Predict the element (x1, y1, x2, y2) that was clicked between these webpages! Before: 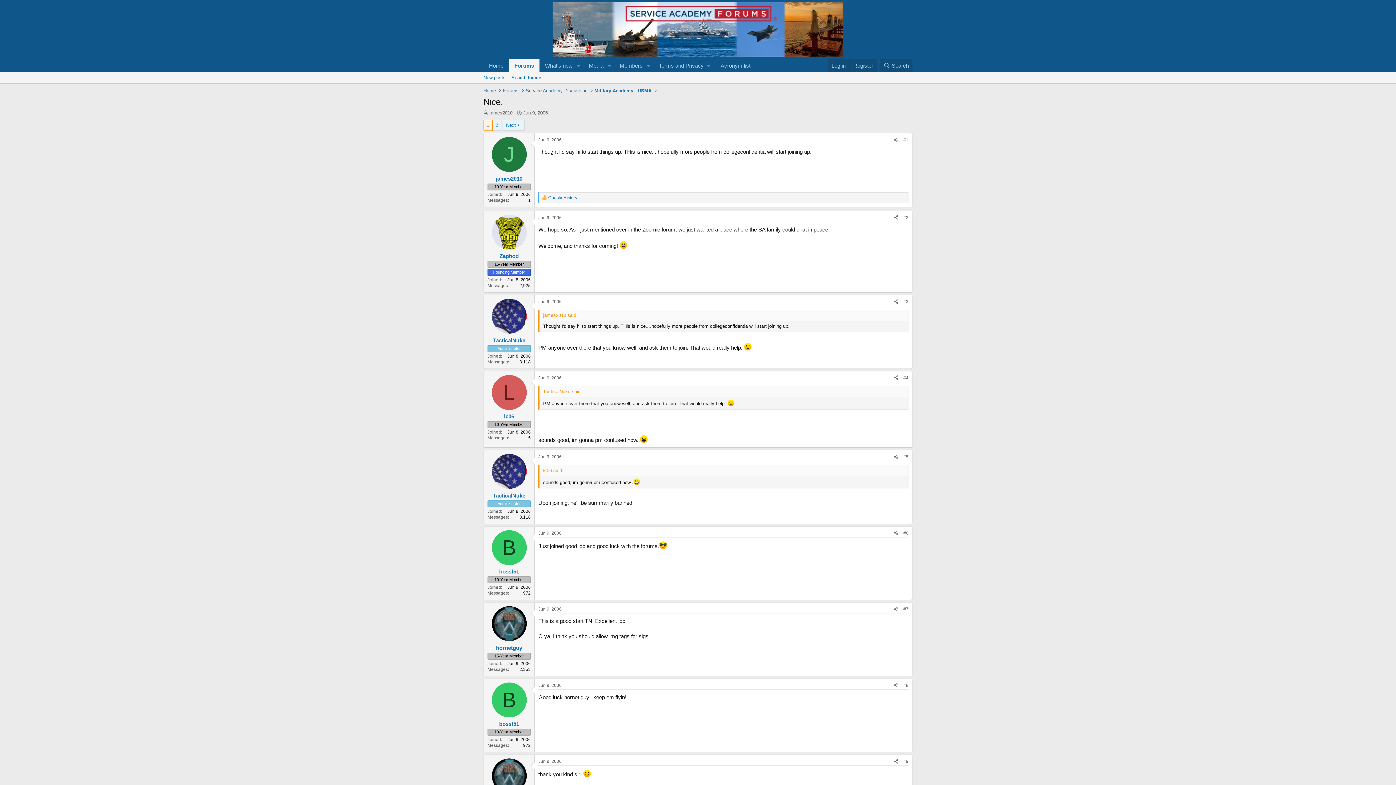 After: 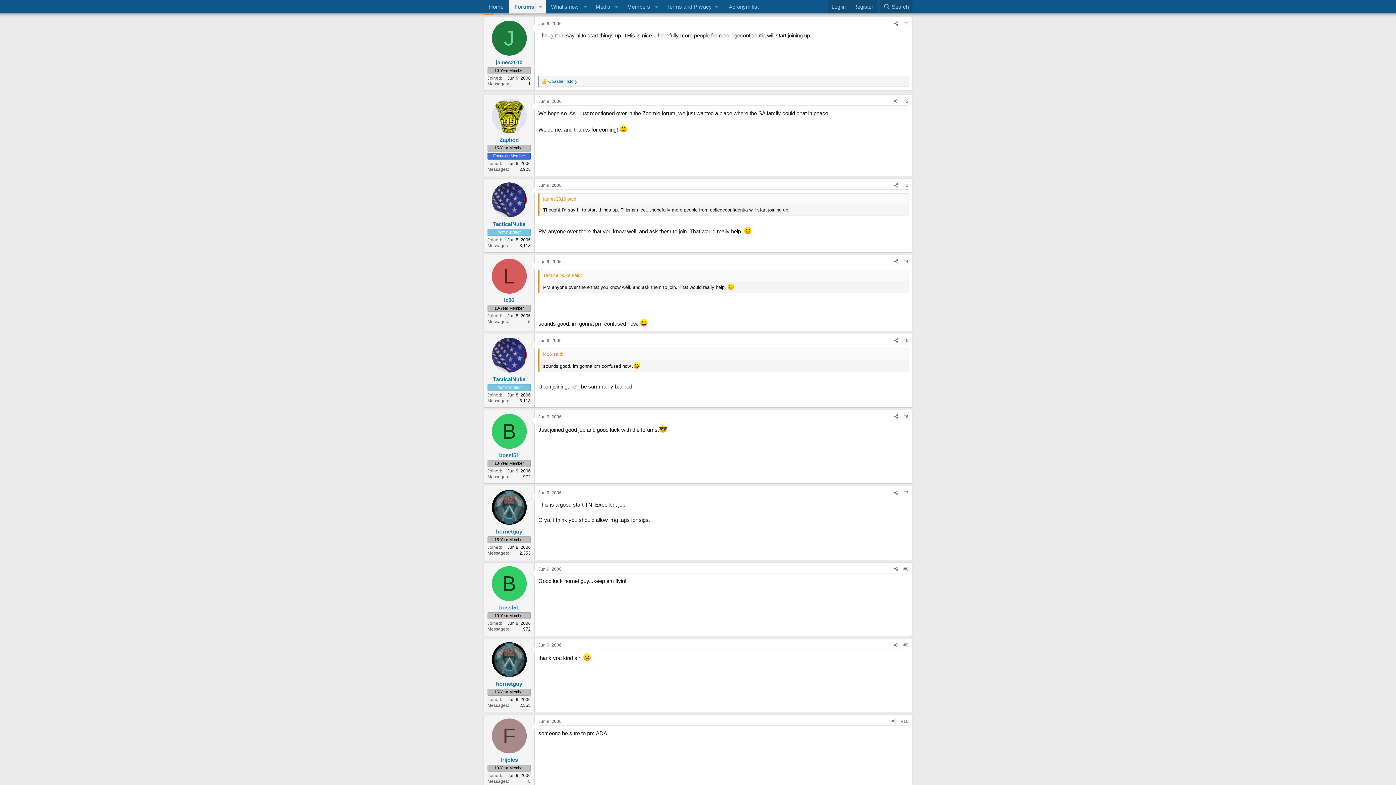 Action: bbox: (903, 137, 908, 142) label: #1